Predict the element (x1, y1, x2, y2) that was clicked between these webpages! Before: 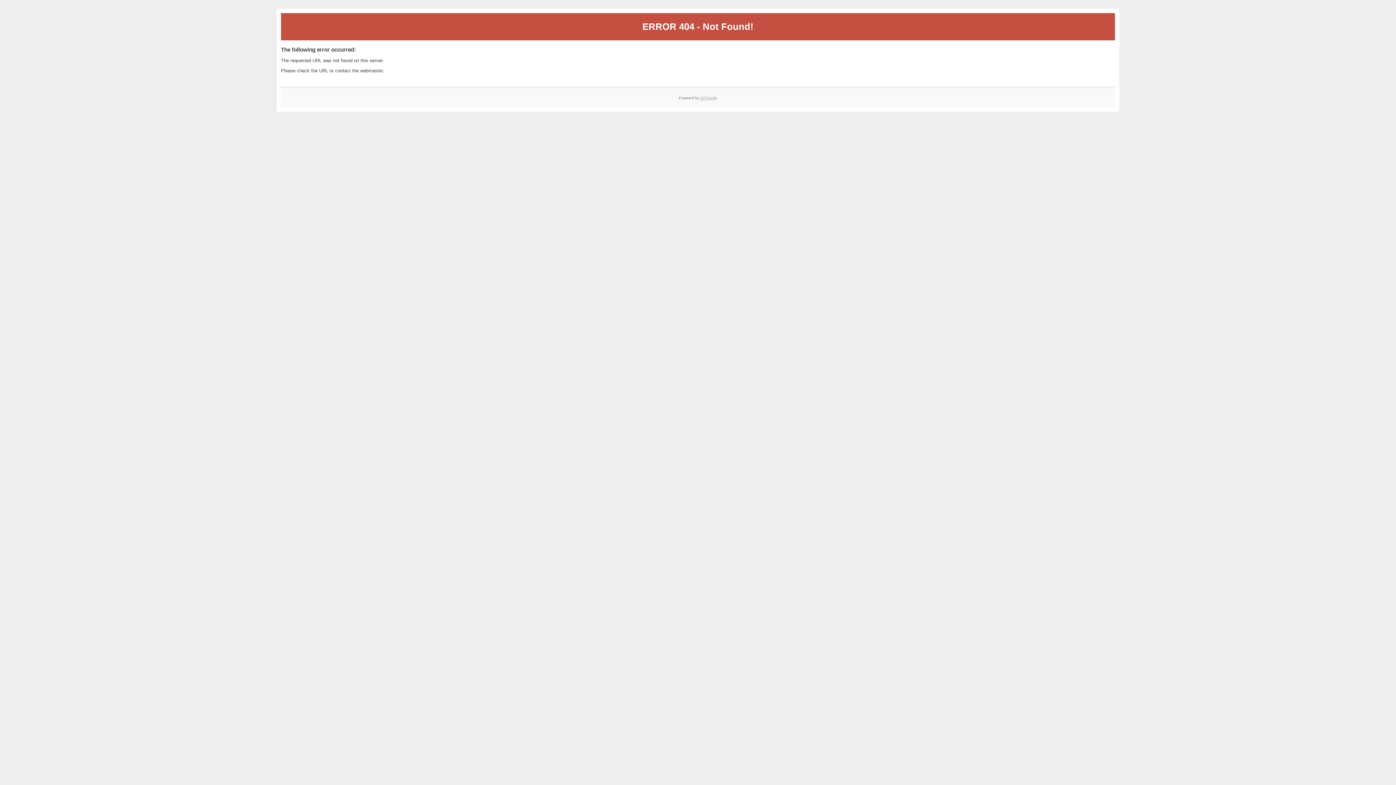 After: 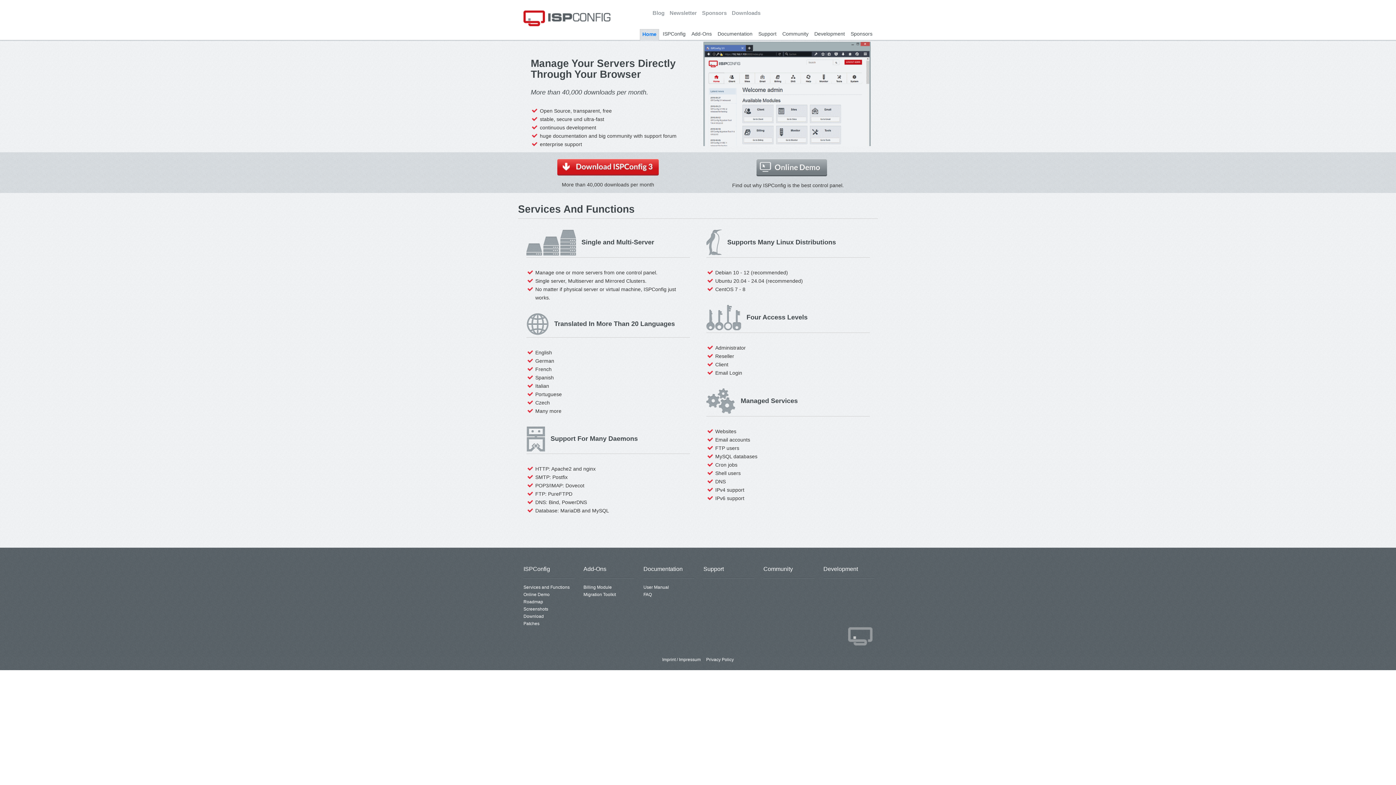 Action: bbox: (700, 95, 717, 99) label: ISPConfig